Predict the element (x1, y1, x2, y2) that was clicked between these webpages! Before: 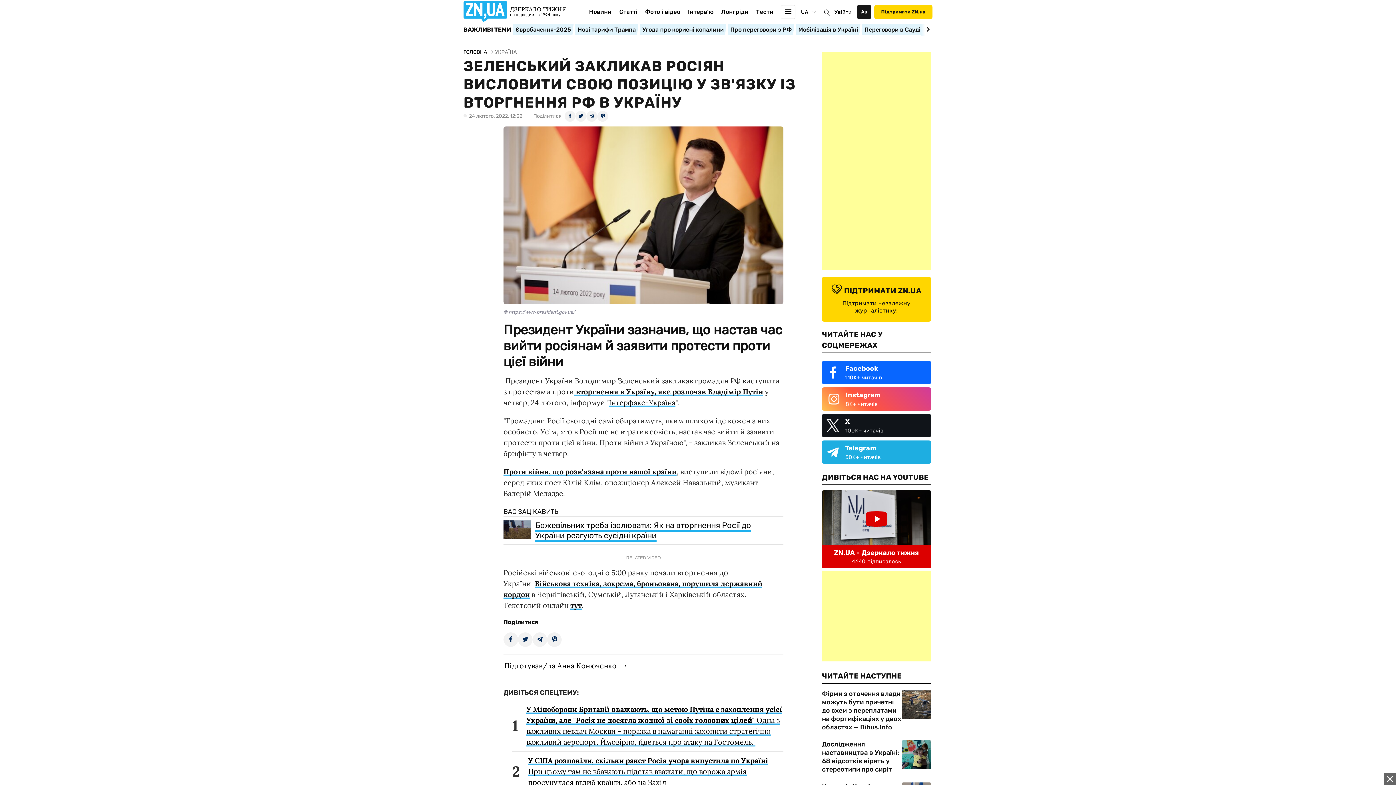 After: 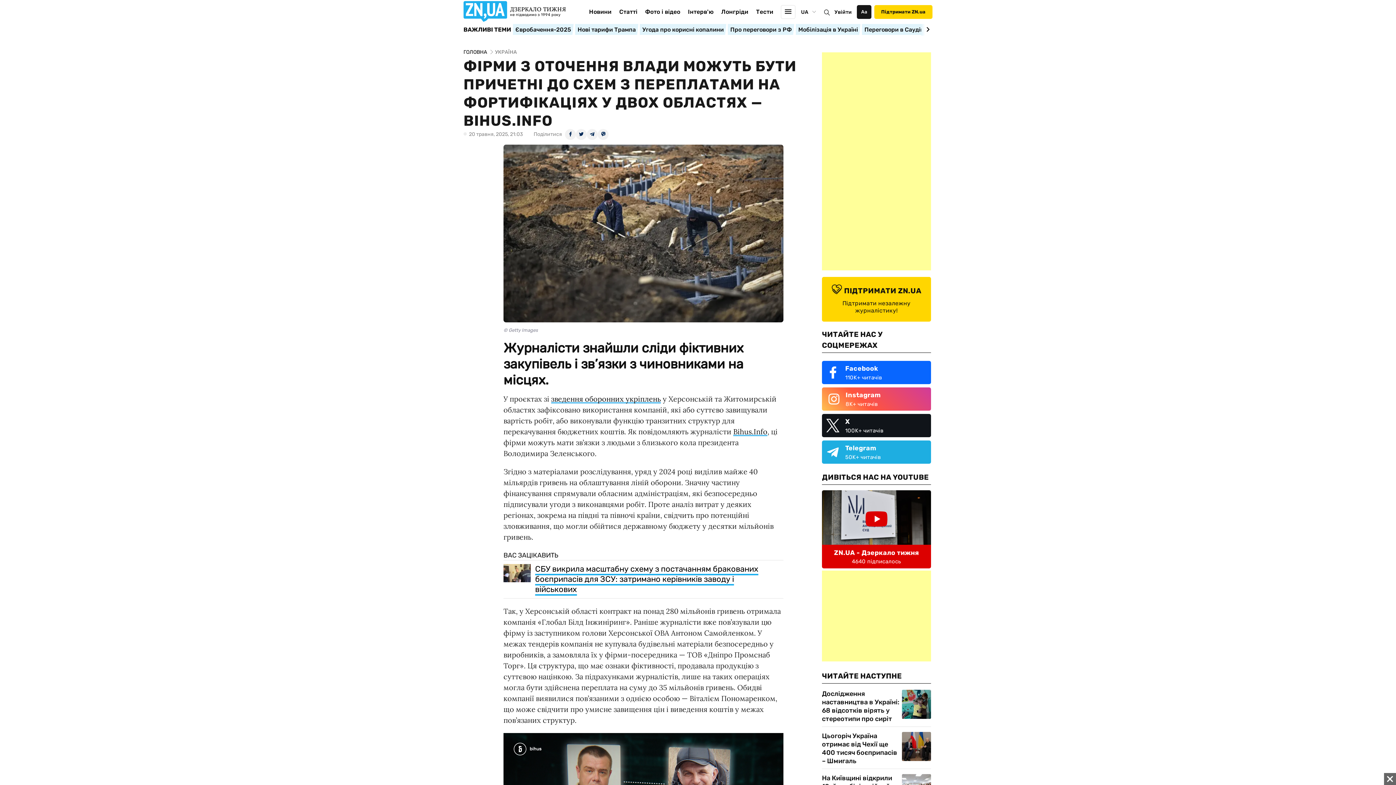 Action: bbox: (902, 690, 931, 719)